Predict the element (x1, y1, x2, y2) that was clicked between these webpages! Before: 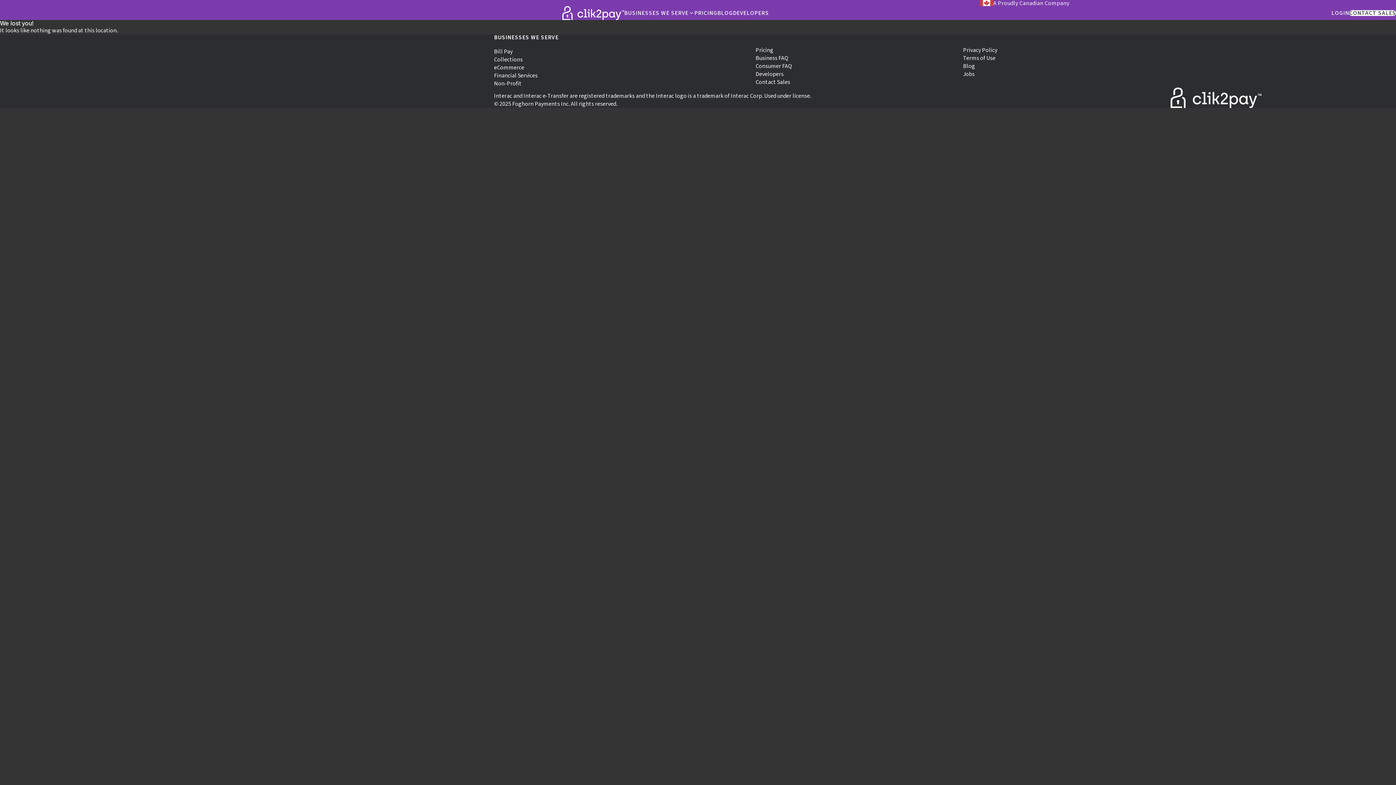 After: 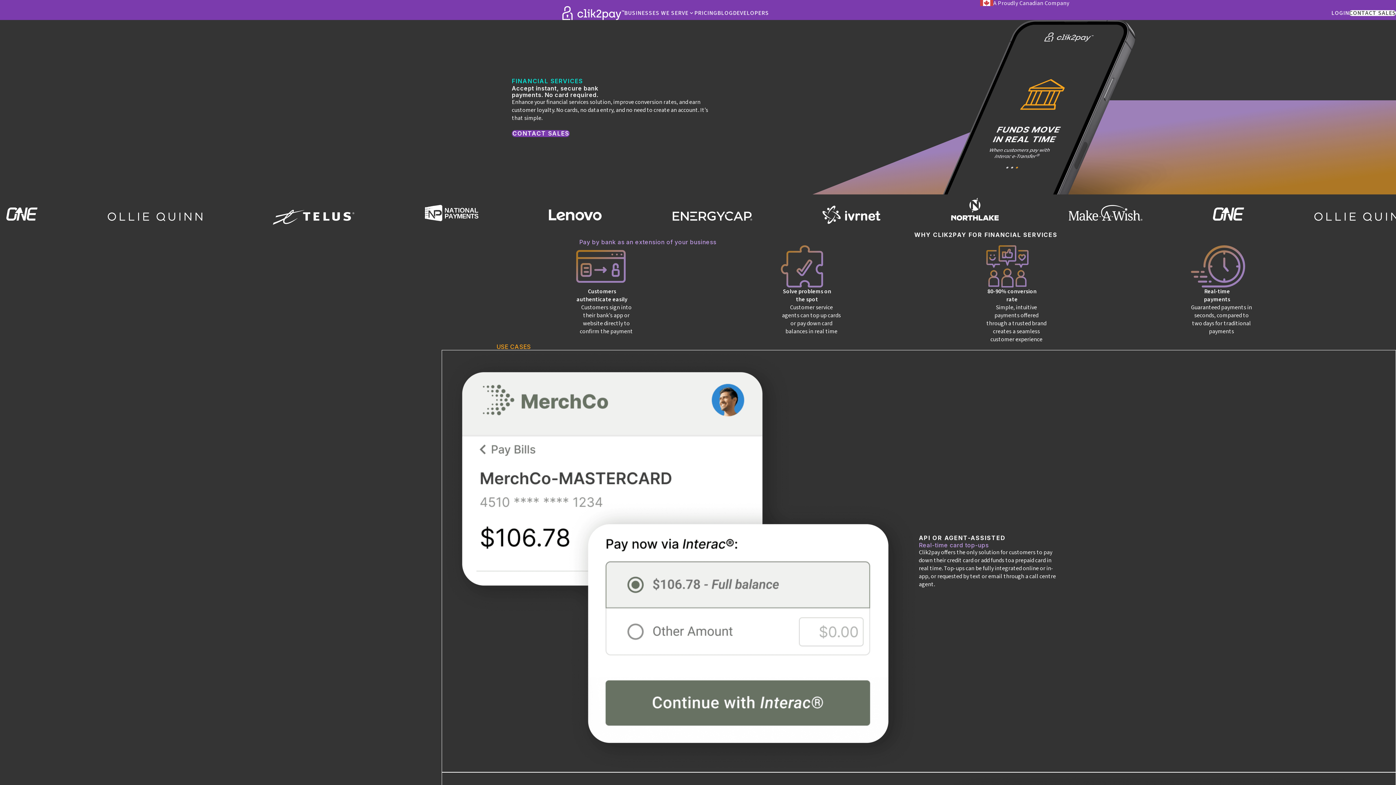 Action: bbox: (494, 71, 537, 79) label: Financial Services